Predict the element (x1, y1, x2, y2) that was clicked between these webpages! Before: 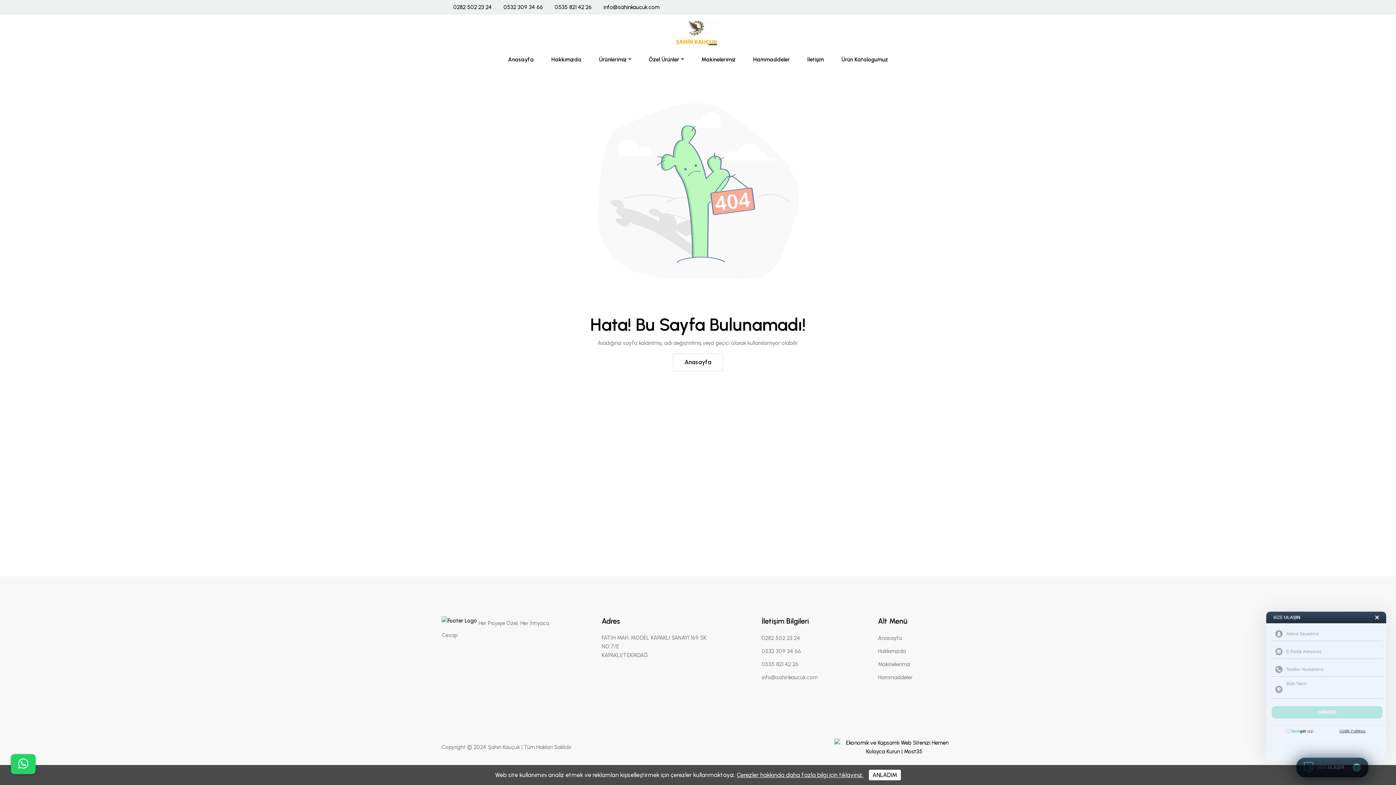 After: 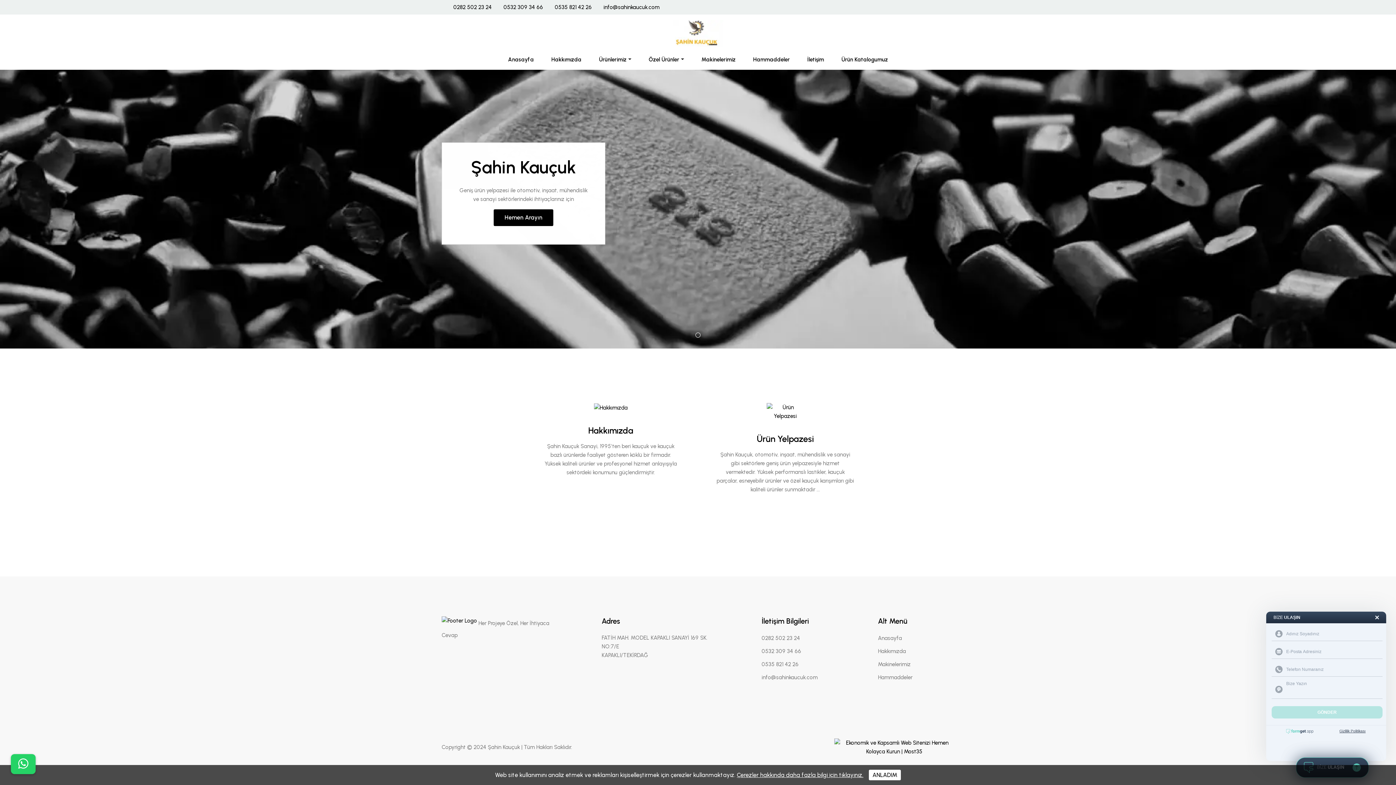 Action: bbox: (441, 620, 478, 626) label:  